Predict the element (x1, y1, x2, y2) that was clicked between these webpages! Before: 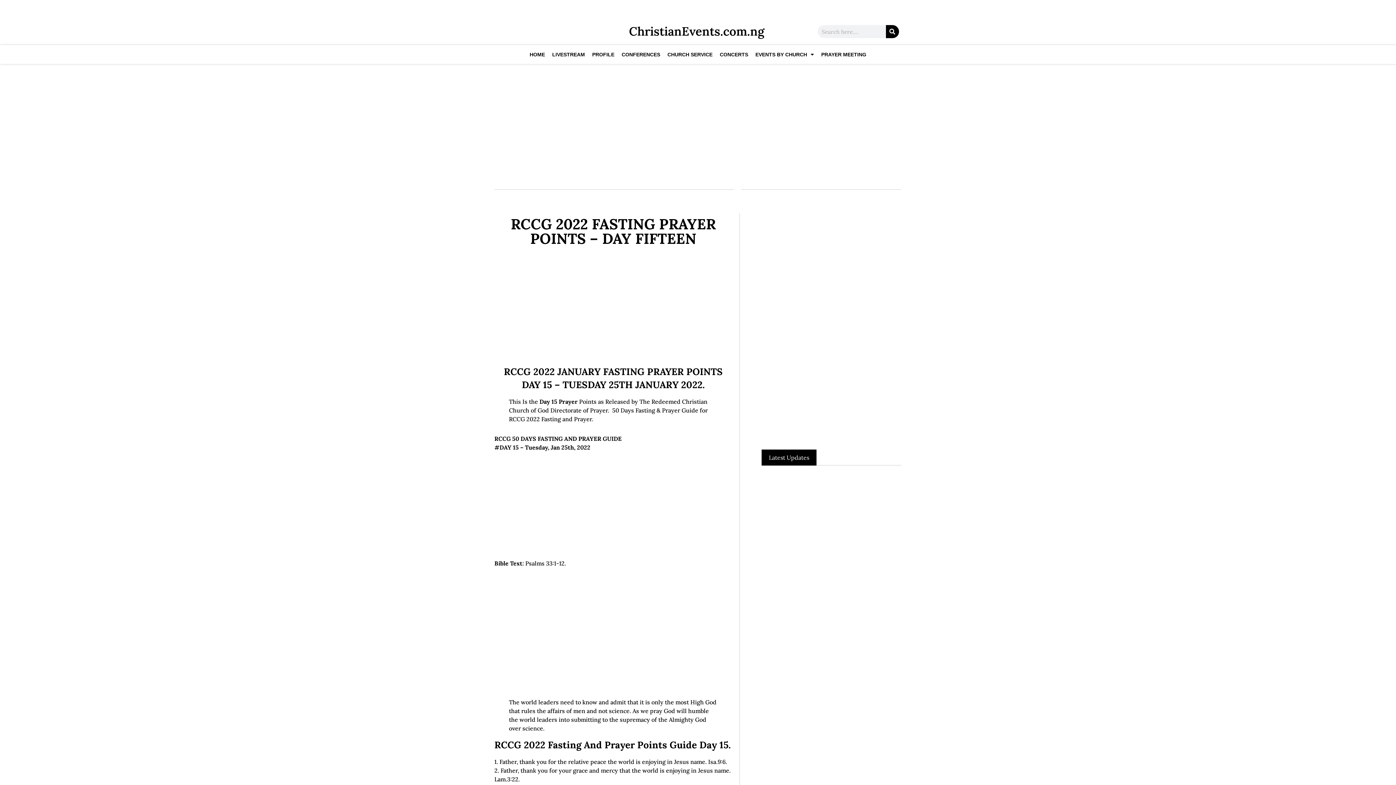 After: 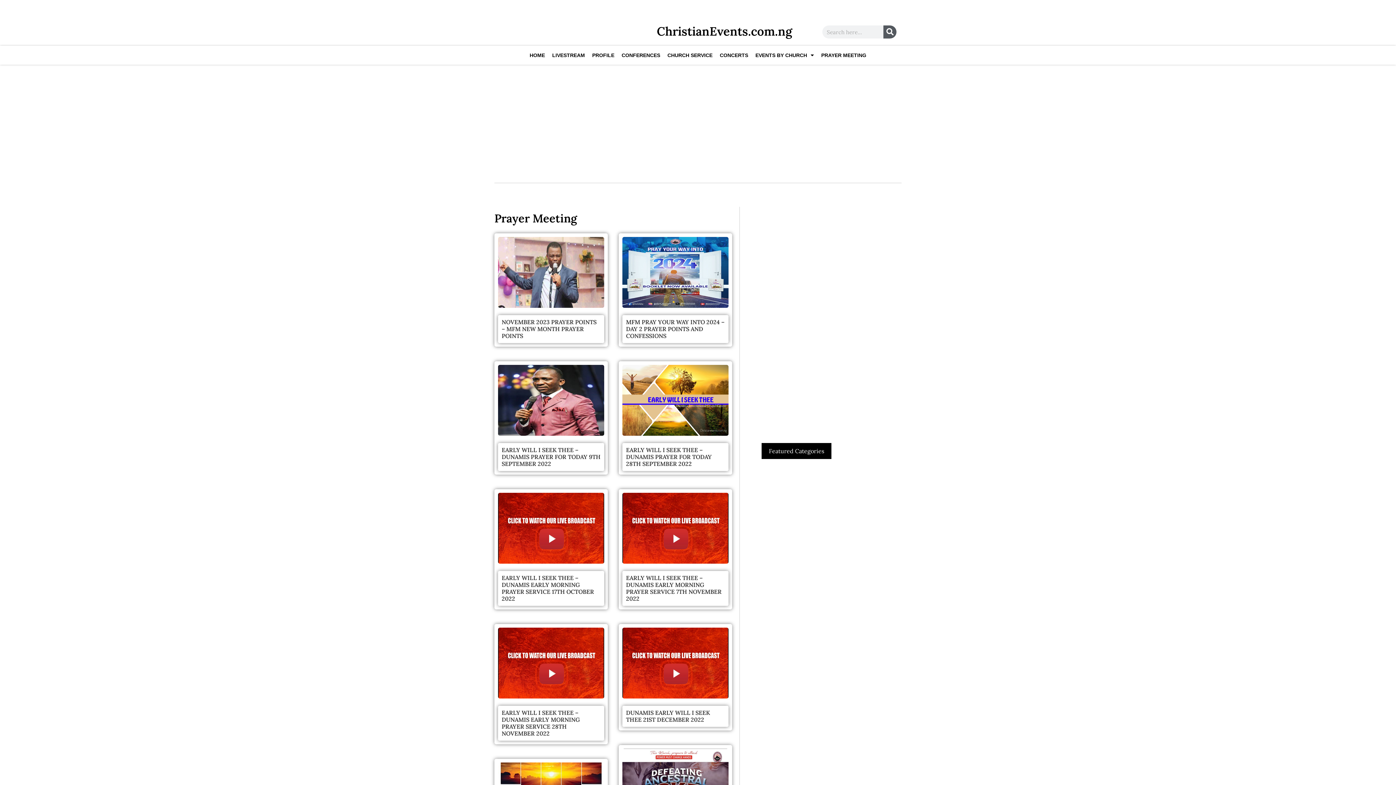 Action: label: PRAYER MEETING bbox: (817, 45, 870, 64)